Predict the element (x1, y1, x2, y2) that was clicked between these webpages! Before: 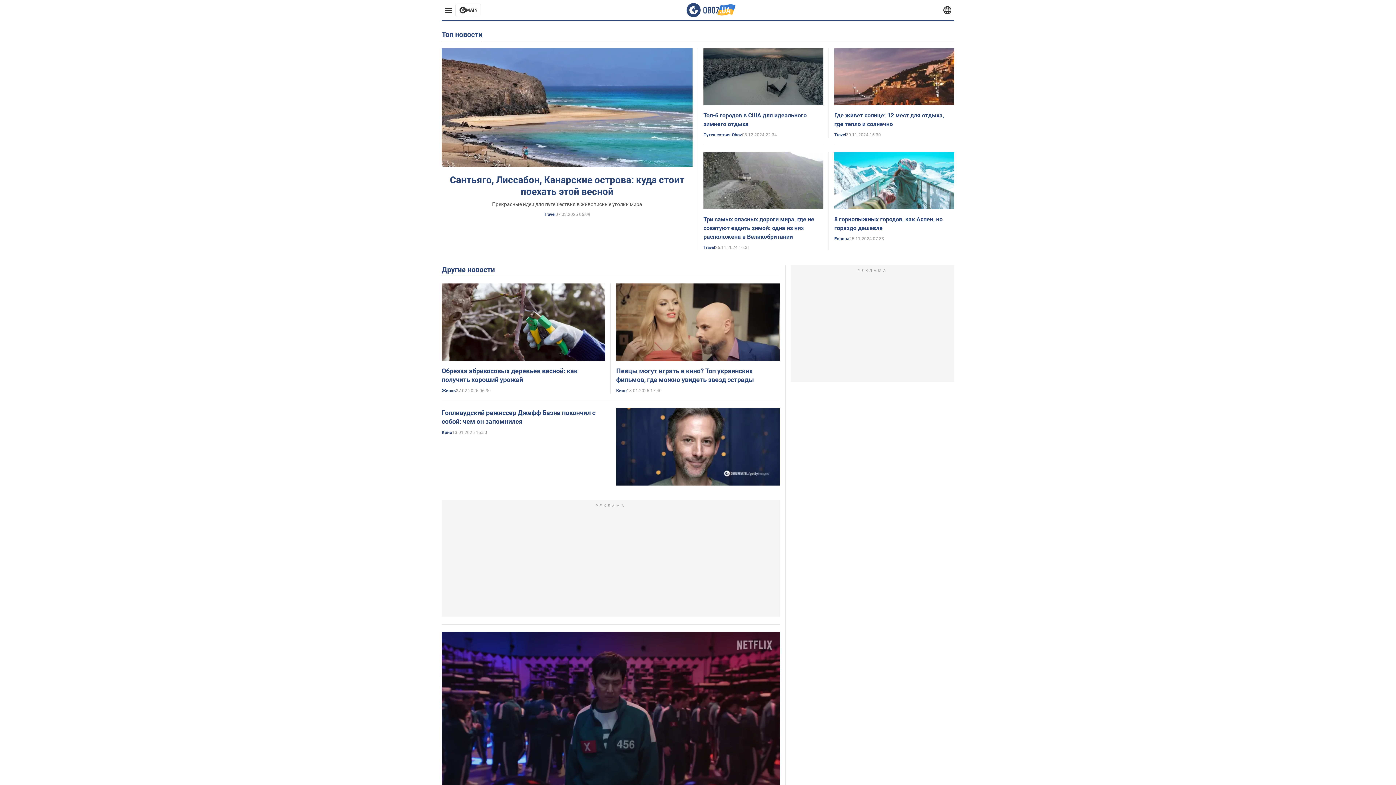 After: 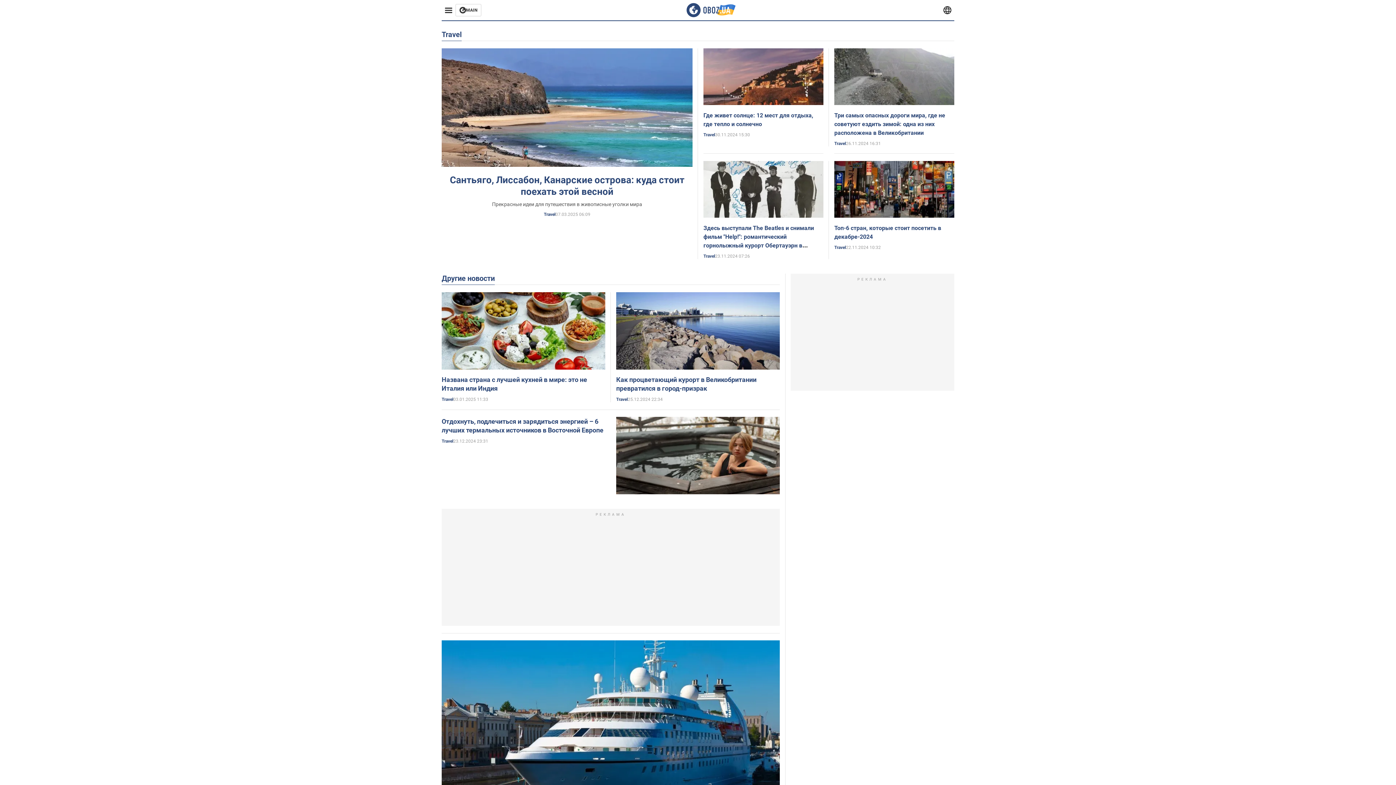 Action: bbox: (834, 132, 846, 137) label: Travel